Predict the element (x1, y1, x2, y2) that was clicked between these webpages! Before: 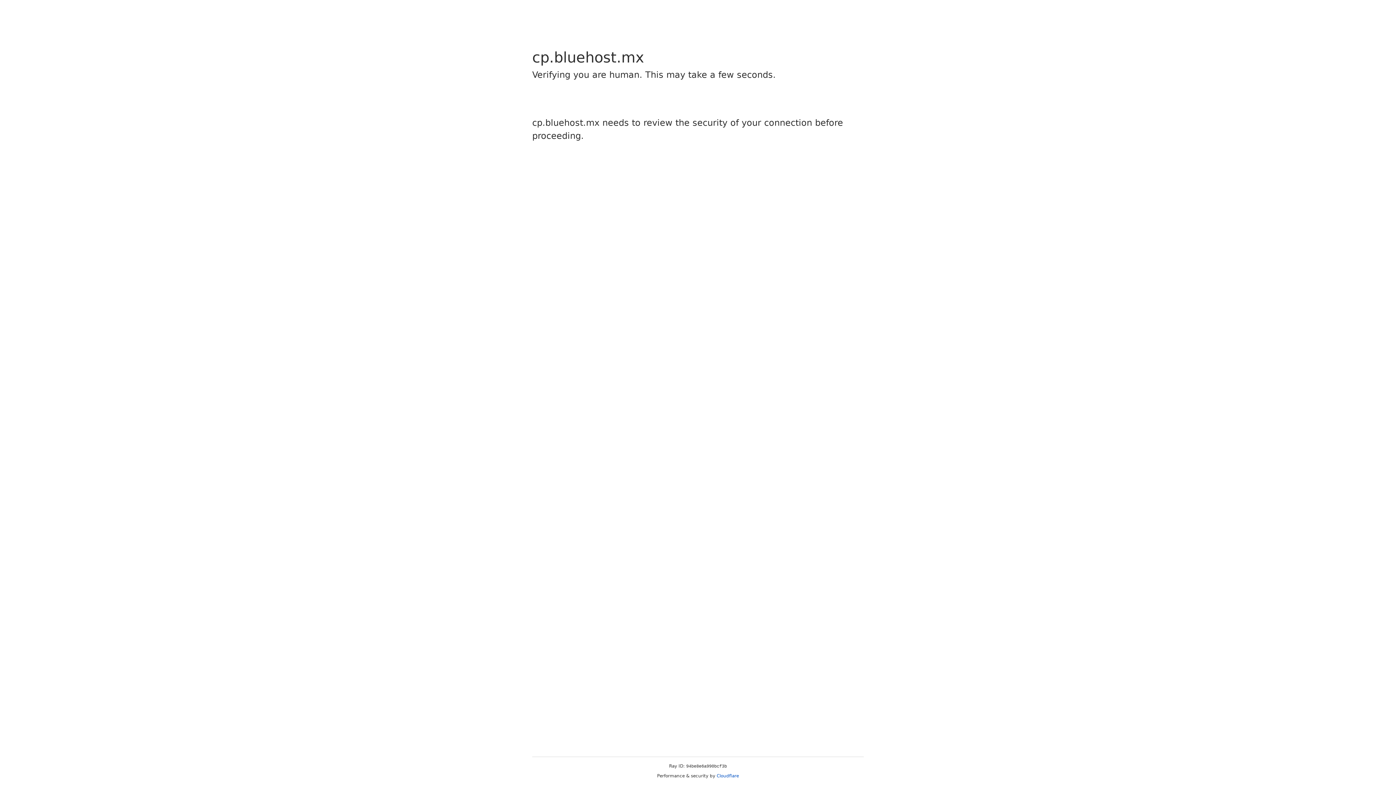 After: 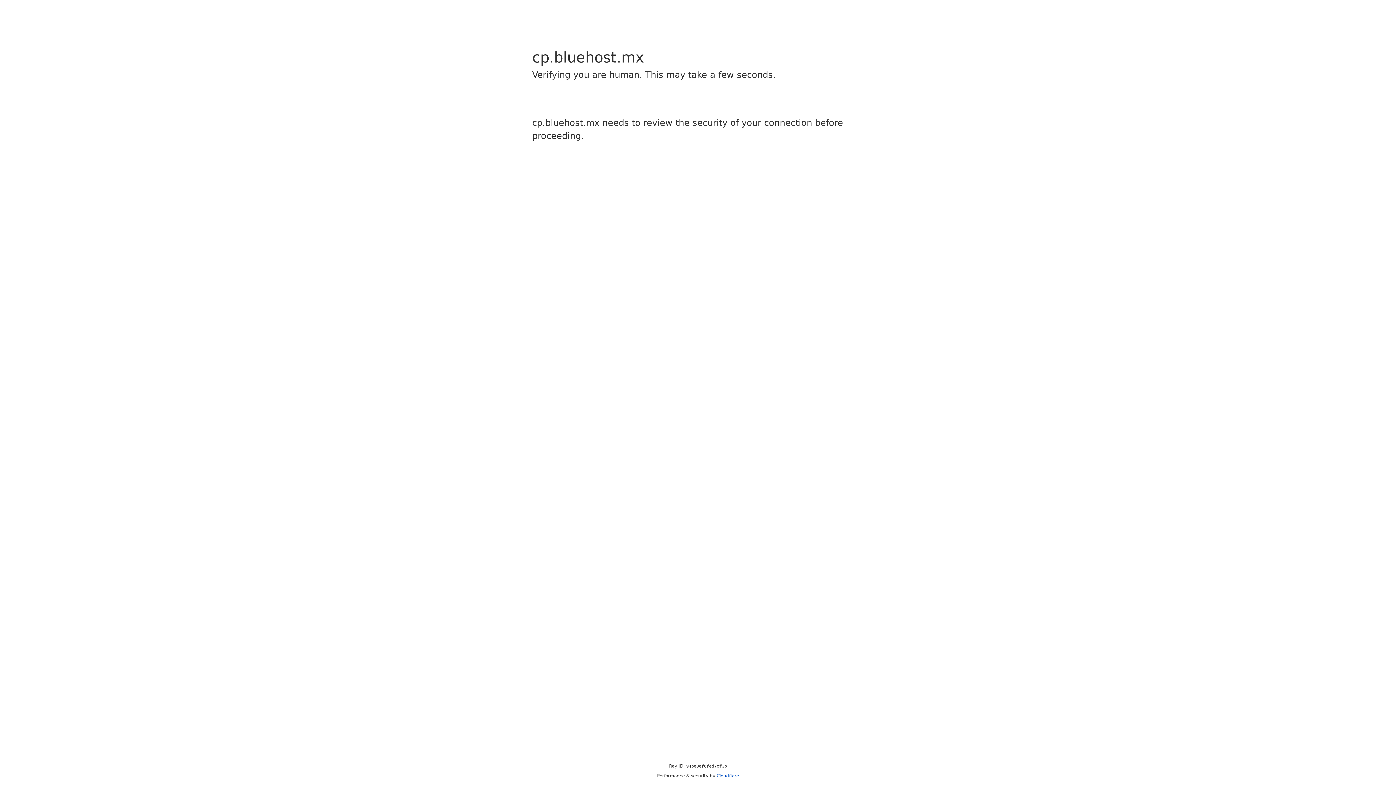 Action: label: Cloudflare bbox: (716, 773, 739, 778)